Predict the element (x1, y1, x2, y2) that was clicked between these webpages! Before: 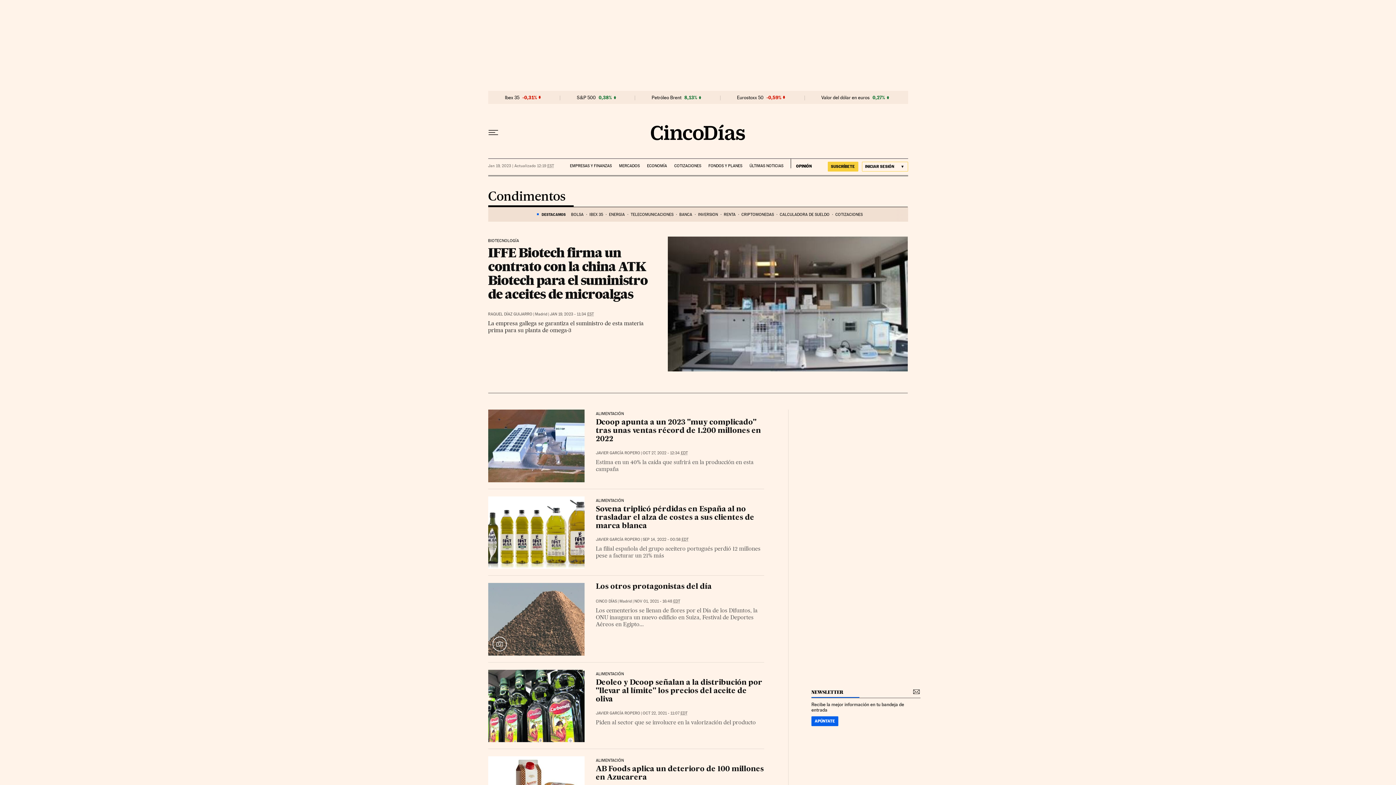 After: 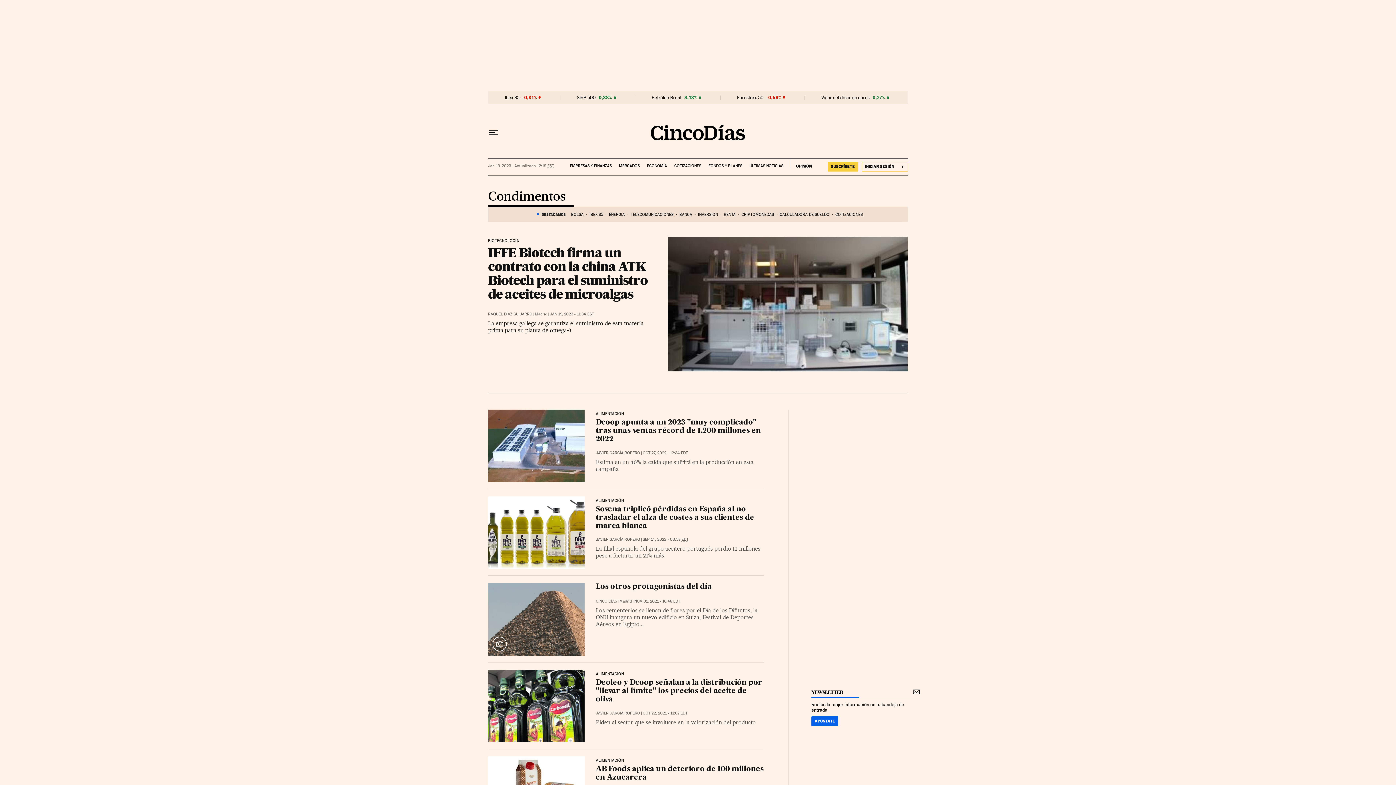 Action: label: Condimentos bbox: (488, 190, 565, 206)